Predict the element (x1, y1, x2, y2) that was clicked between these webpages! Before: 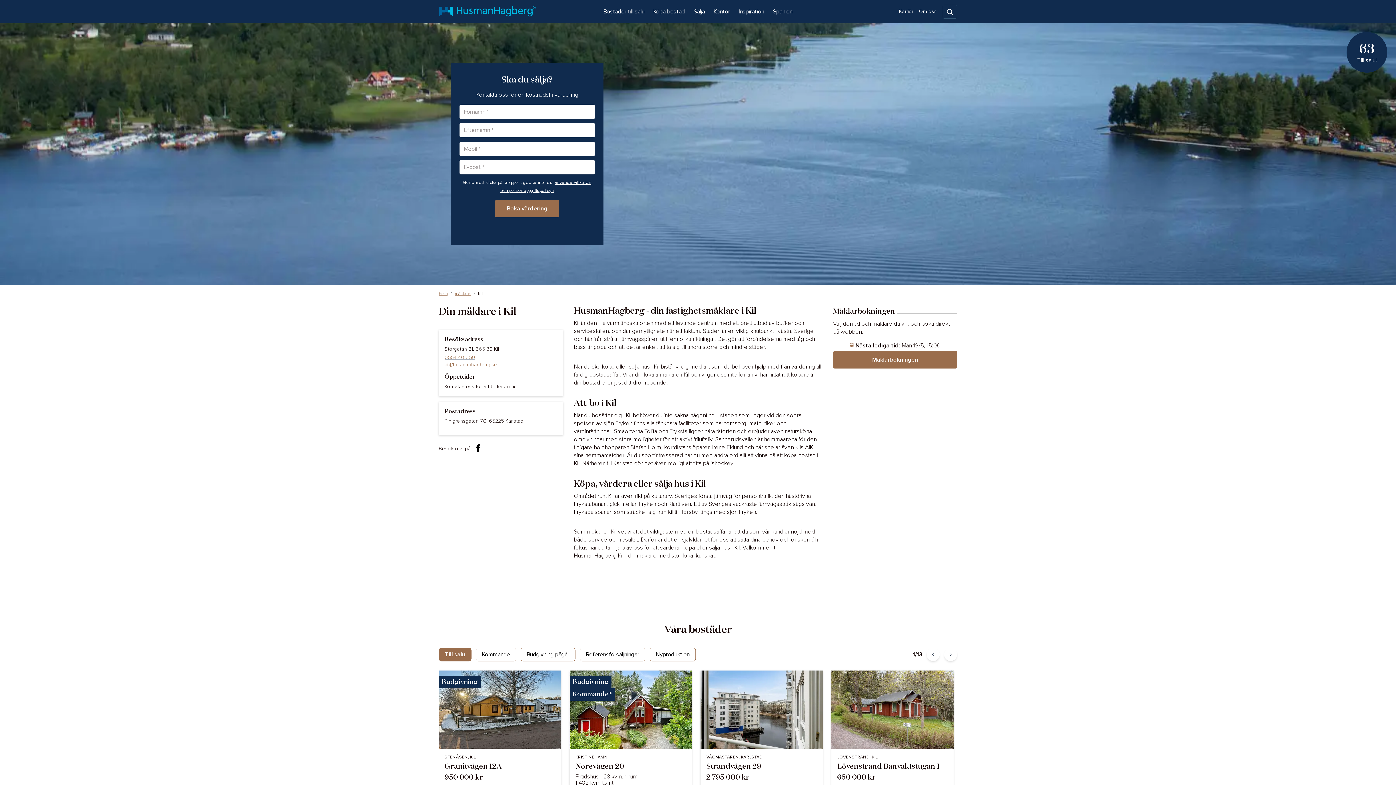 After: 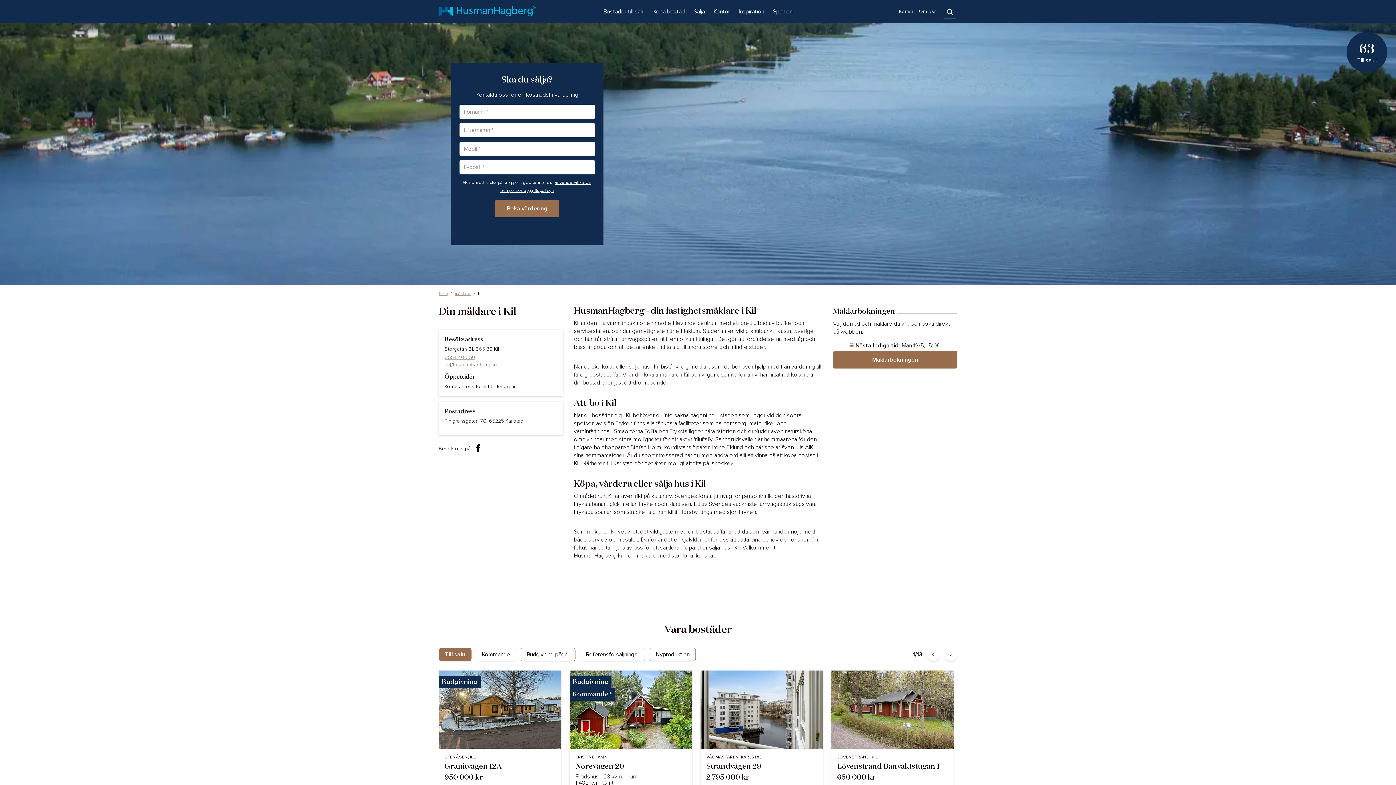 Action: label: HusmanHagberg Facebook bbox: (473, 444, 482, 452)